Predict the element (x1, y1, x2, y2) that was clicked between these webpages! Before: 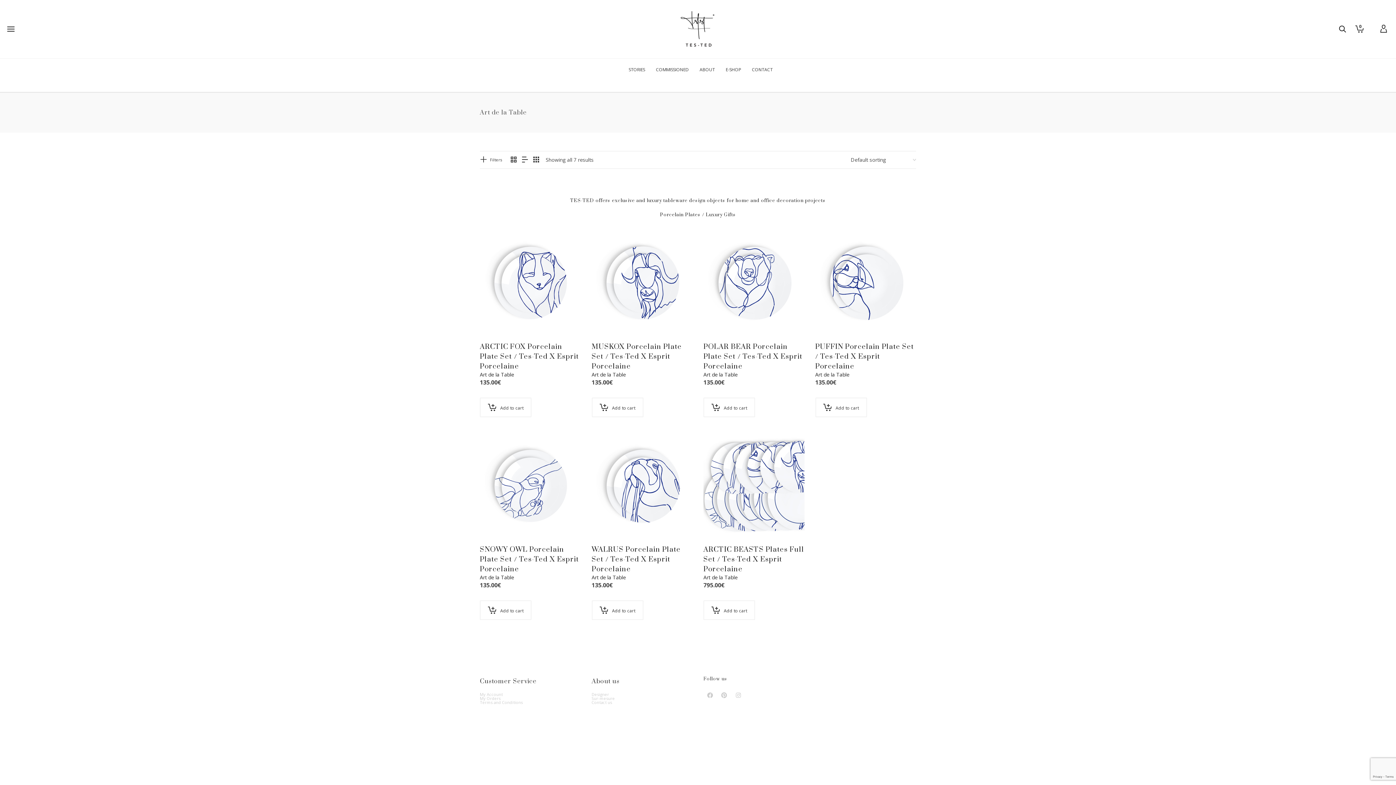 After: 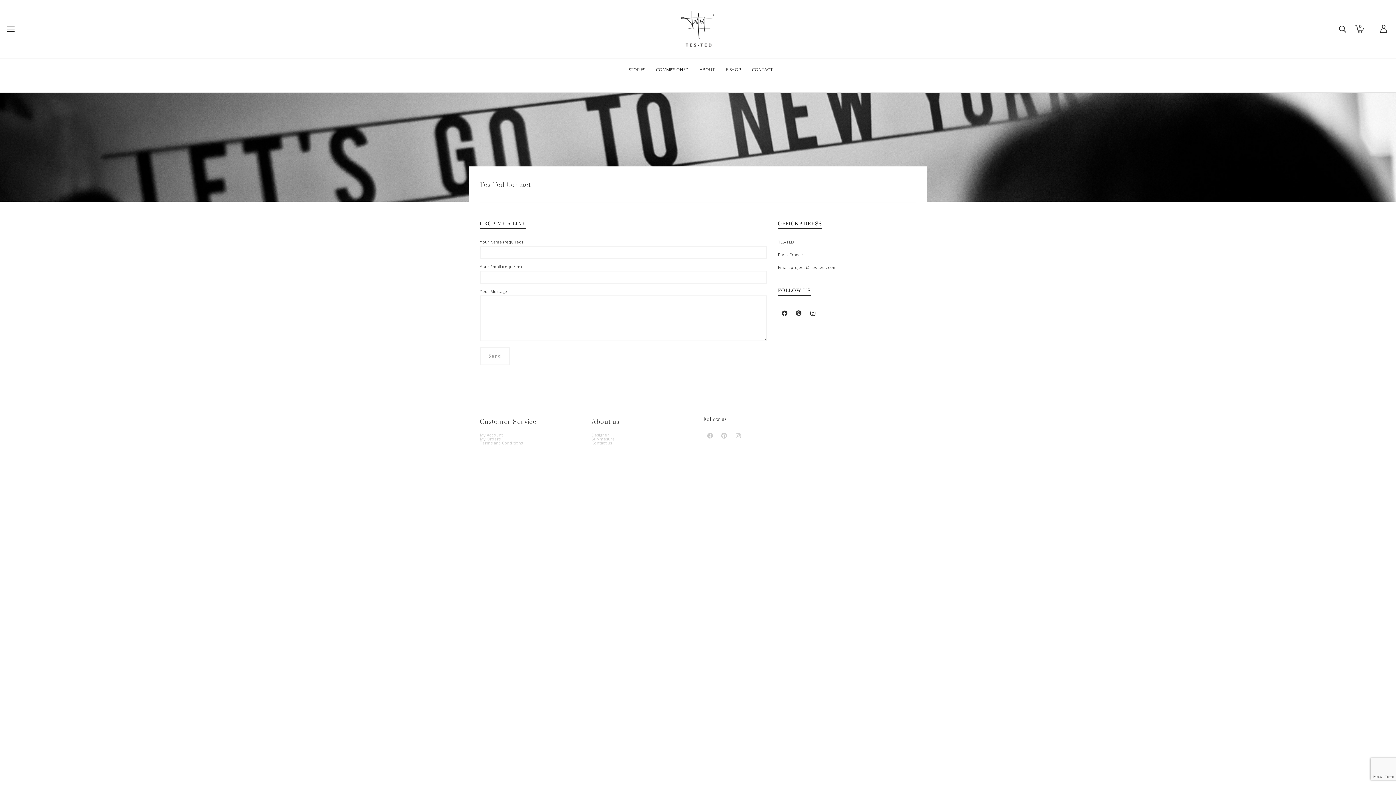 Action: bbox: (591, 699, 612, 705) label: Contact us